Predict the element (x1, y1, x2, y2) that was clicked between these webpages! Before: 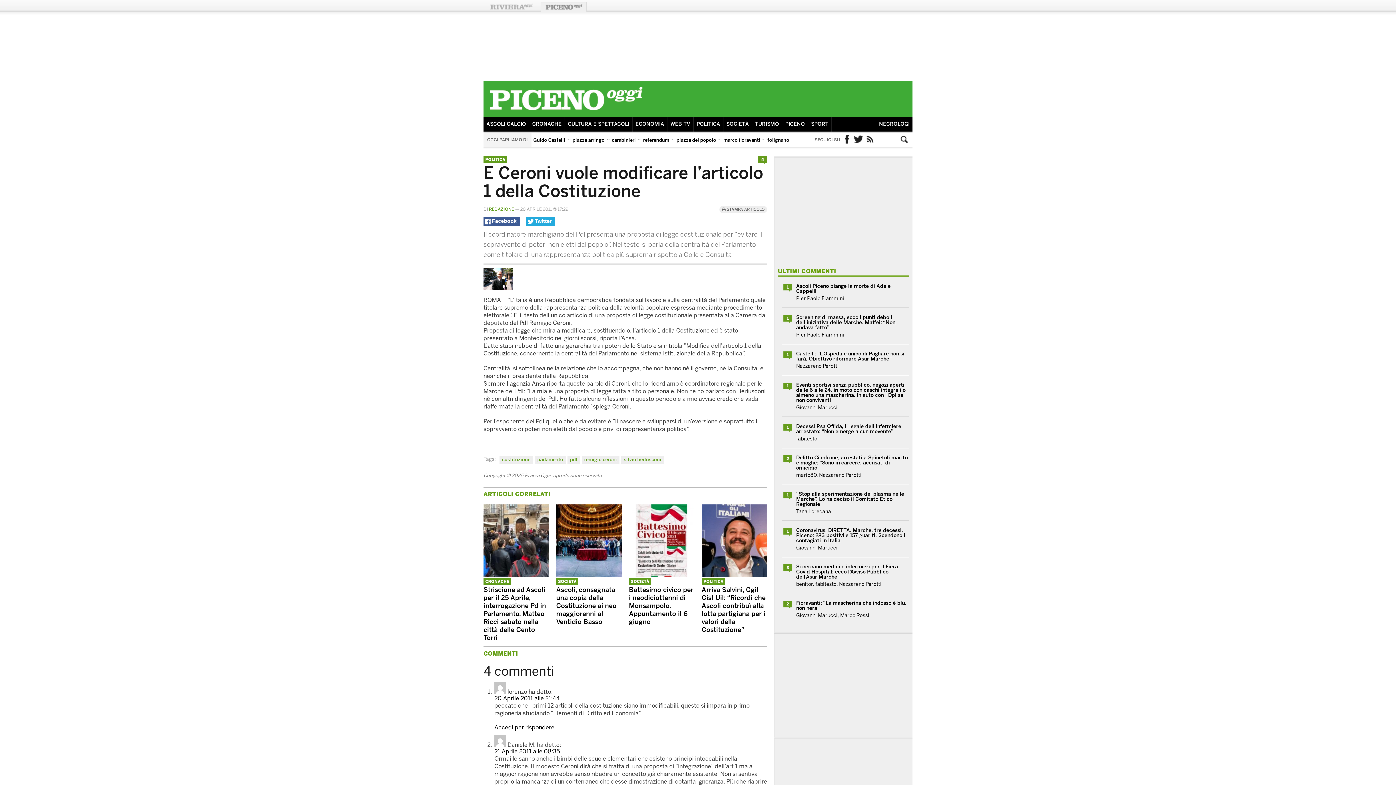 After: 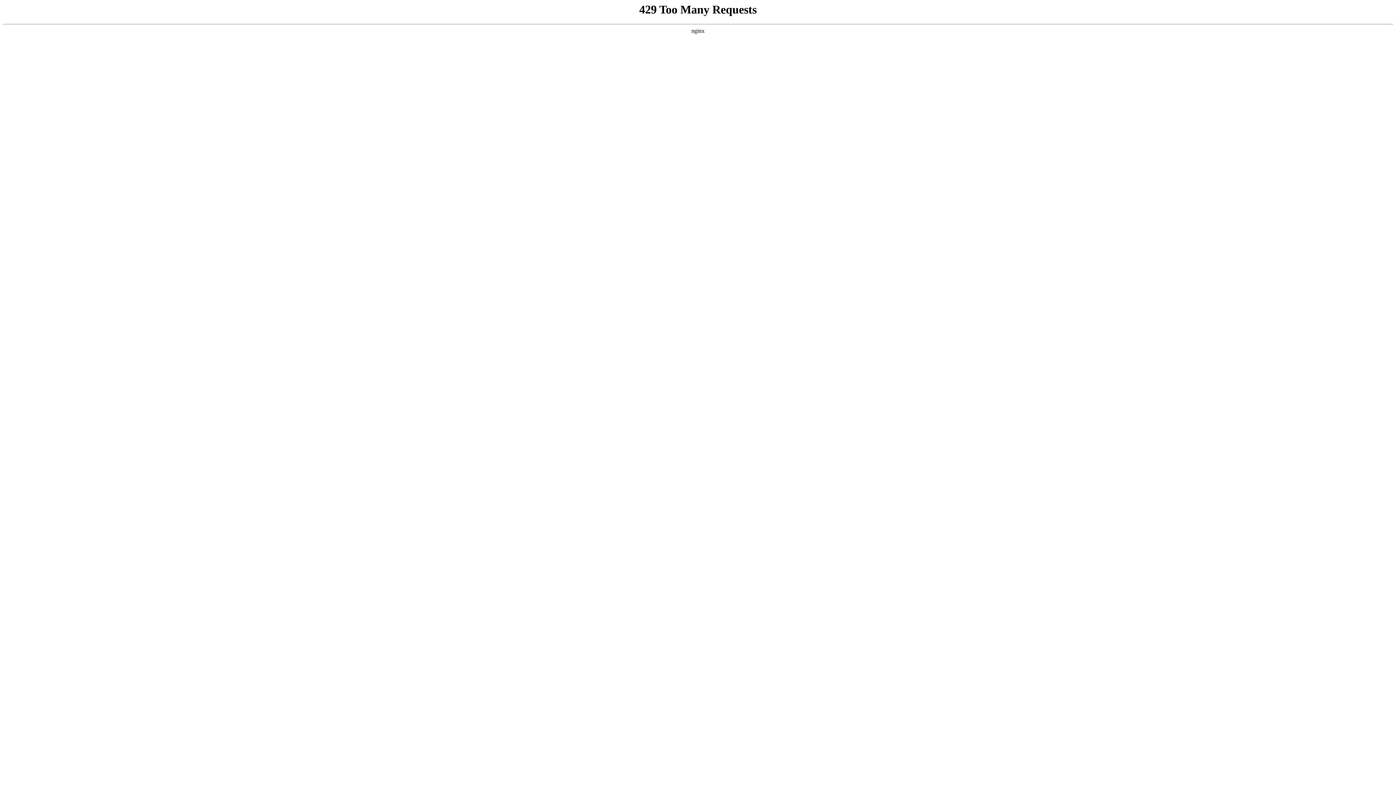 Action: bbox: (796, 564, 898, 580) label: Si cercano medici e infermieri per il Fiera Covid Hospital: ecco l’Avviso Pubblico dell’Asur Marche